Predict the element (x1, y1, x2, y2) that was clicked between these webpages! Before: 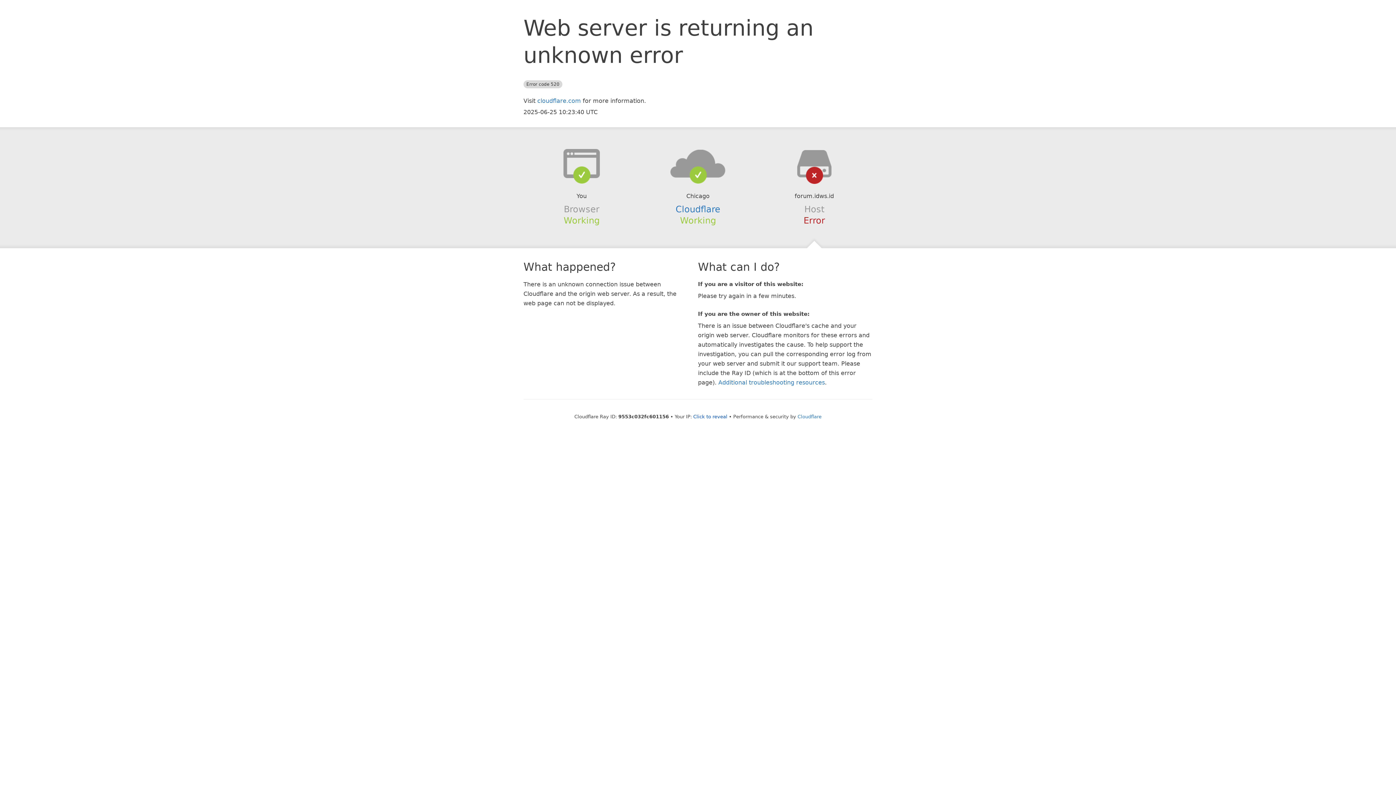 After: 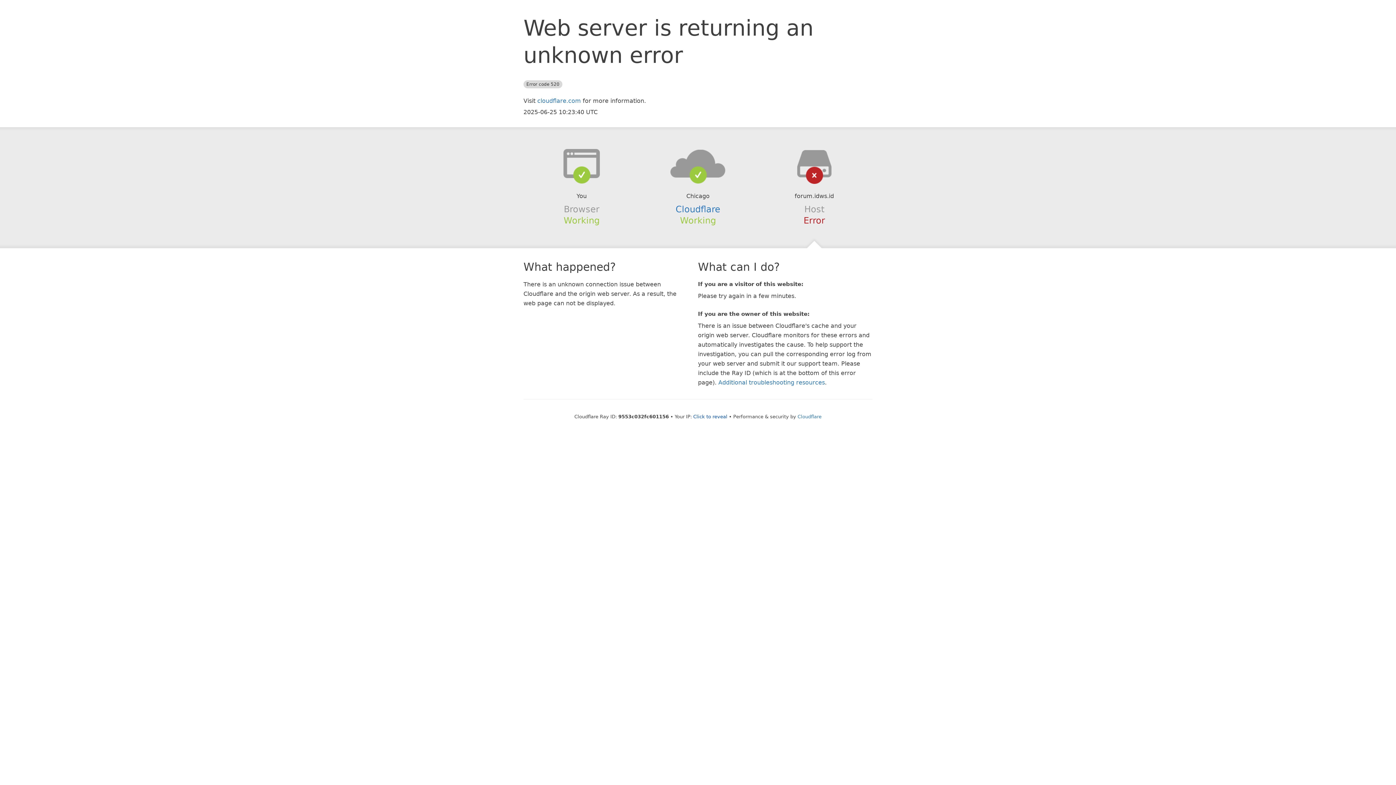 Action: bbox: (639, 148, 756, 178)